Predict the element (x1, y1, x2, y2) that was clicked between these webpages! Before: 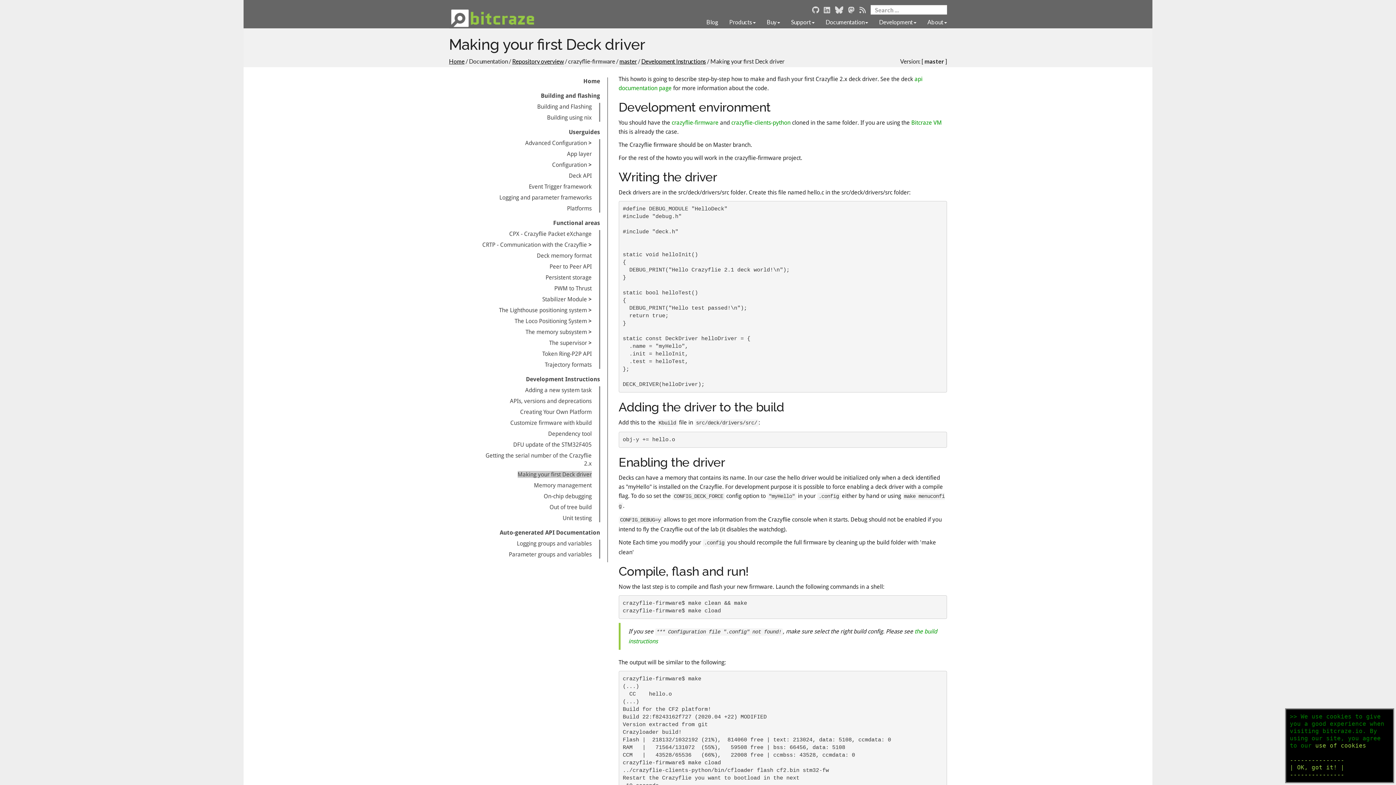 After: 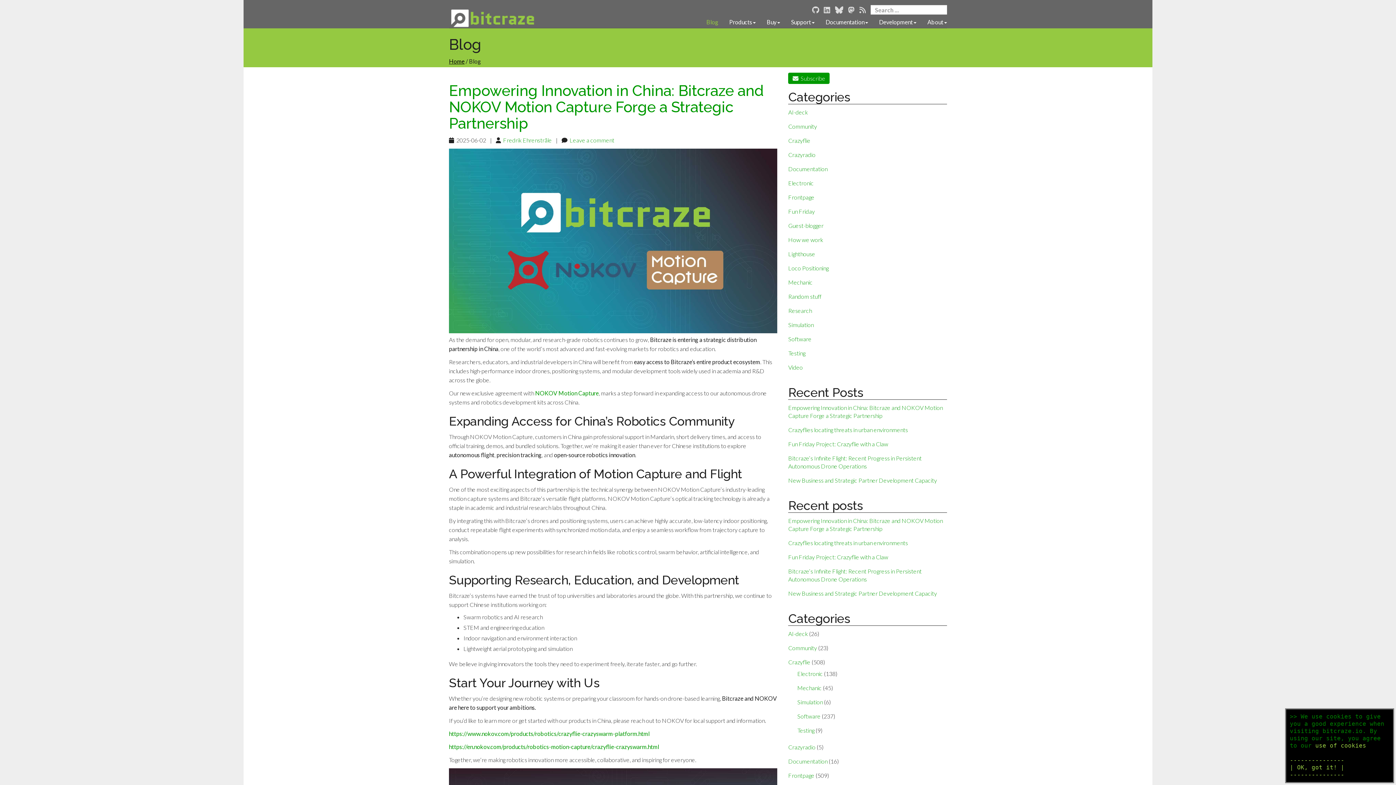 Action: label: Blog bbox: (701, 16, 724, 28)